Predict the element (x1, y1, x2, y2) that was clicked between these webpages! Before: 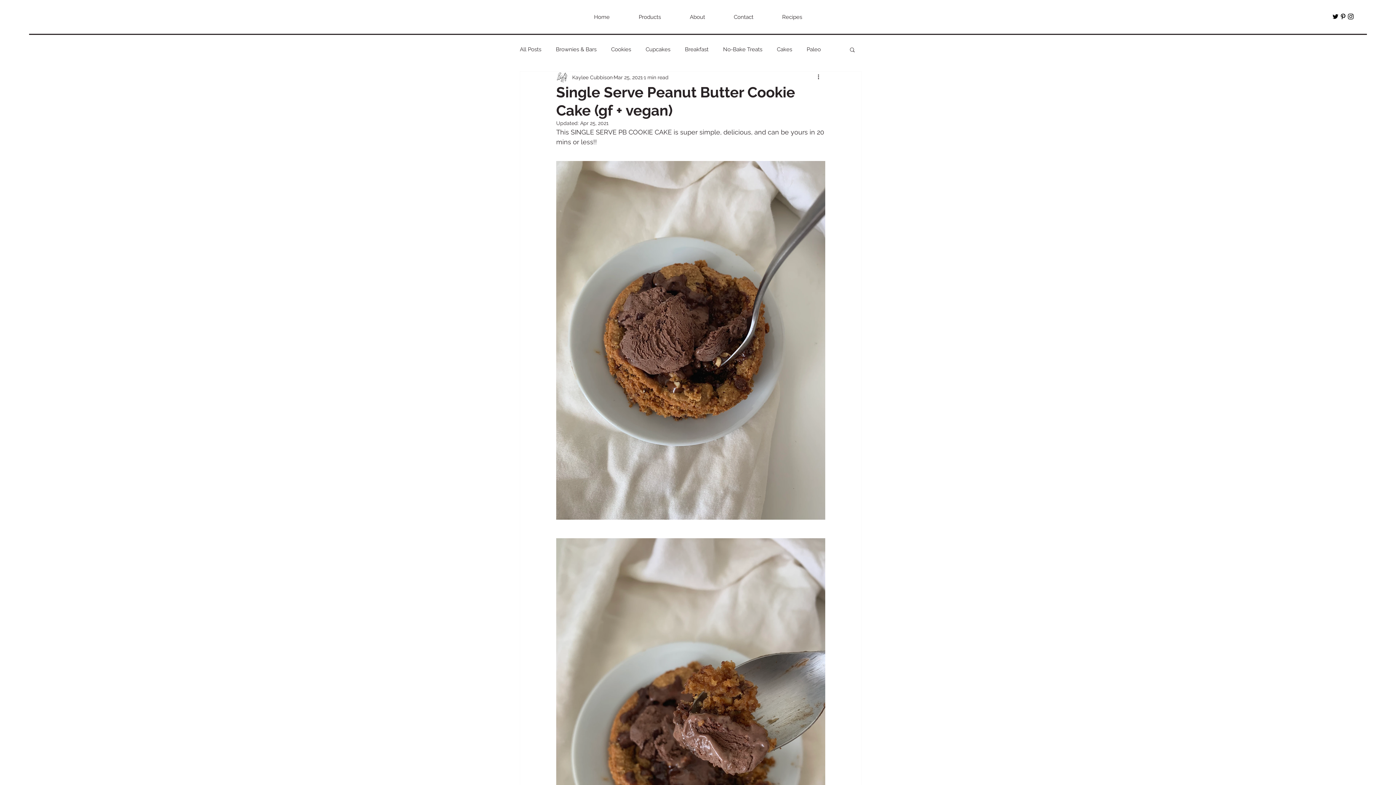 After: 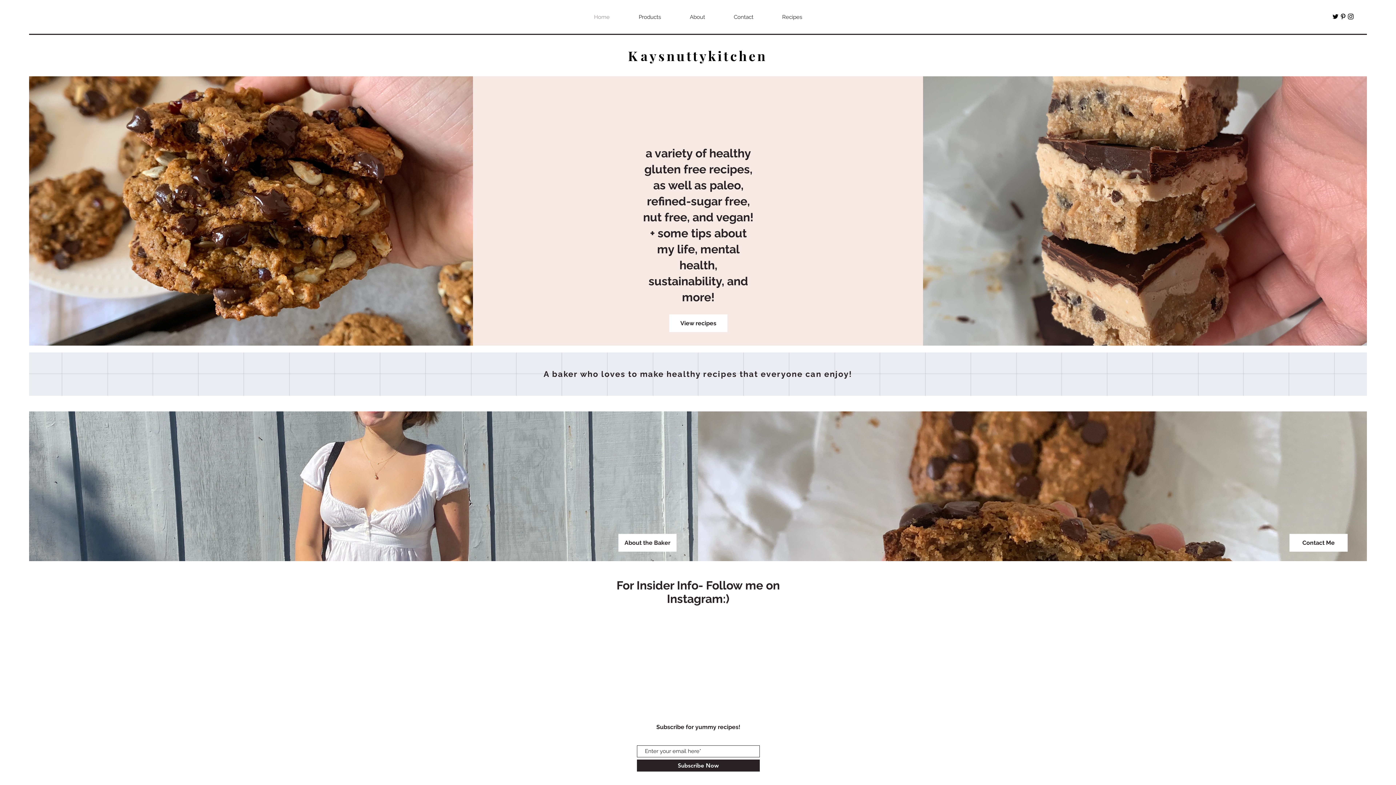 Action: label: Home bbox: (579, 11, 624, 23)